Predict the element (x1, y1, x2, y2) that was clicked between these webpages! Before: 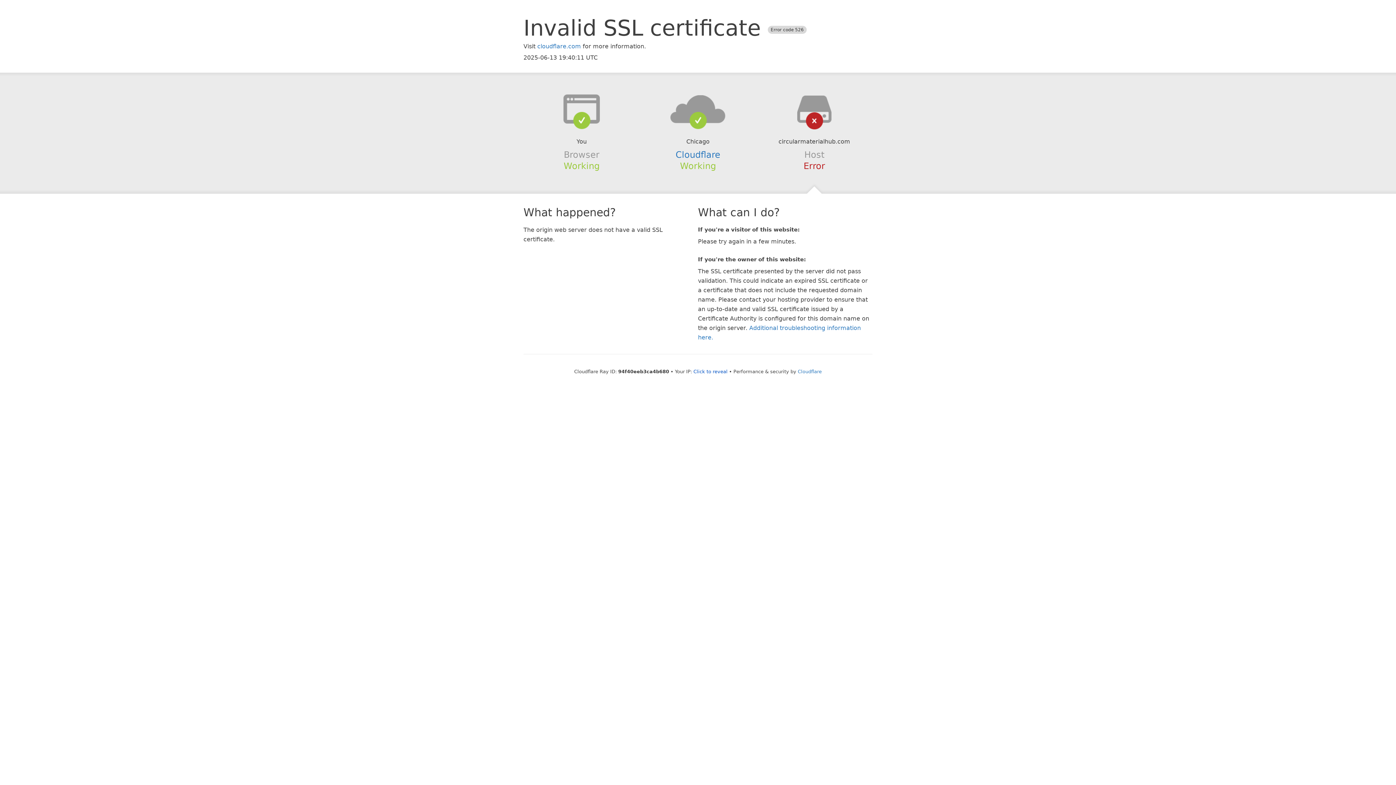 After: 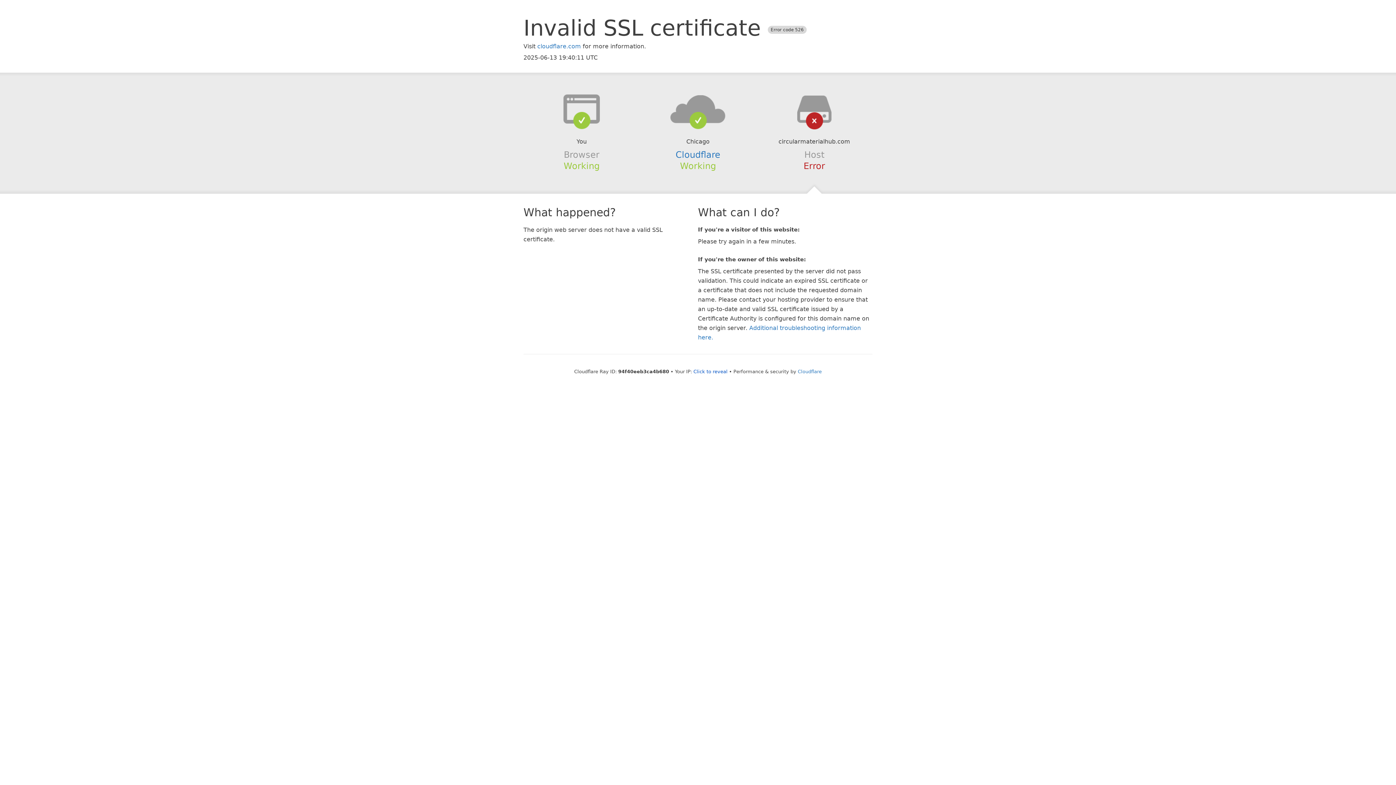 Action: bbox: (639, 94, 756, 123)